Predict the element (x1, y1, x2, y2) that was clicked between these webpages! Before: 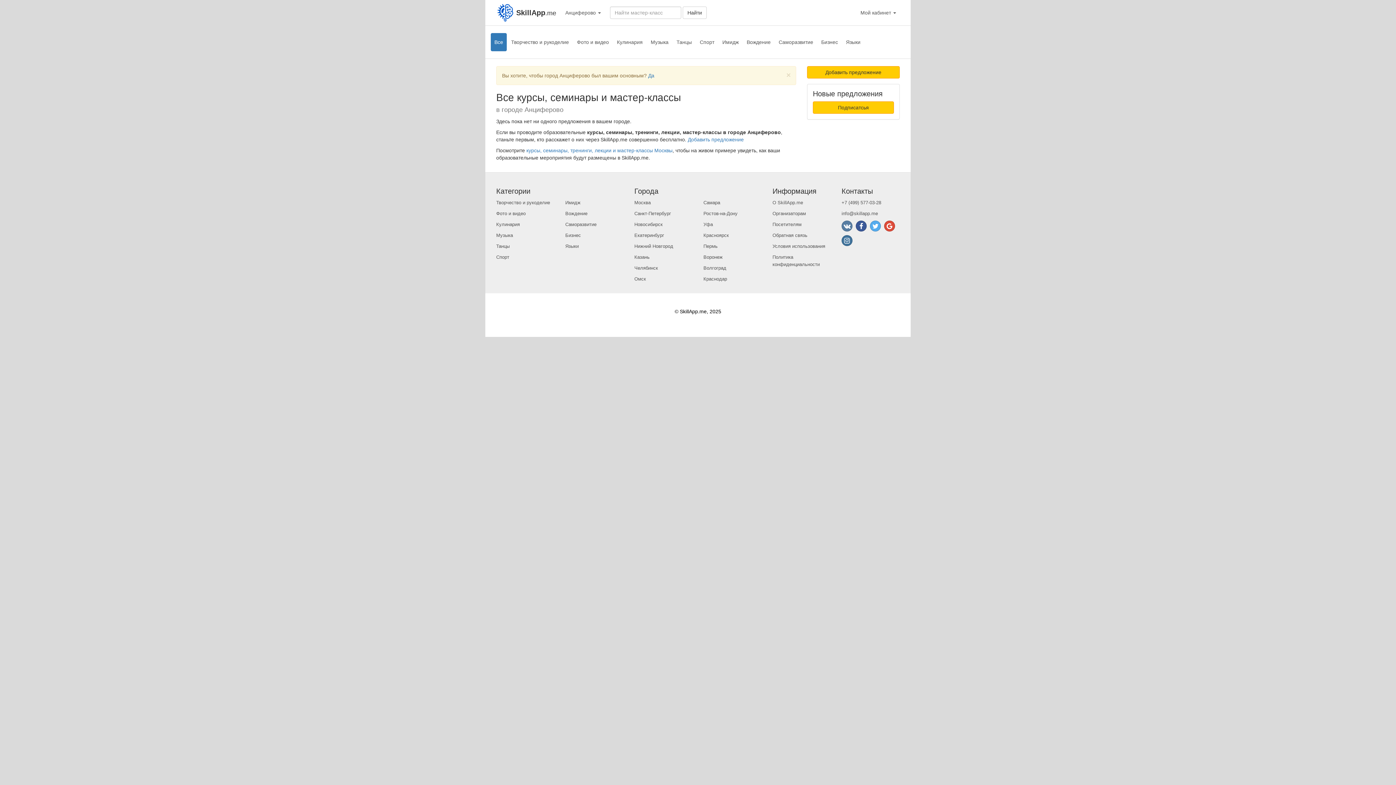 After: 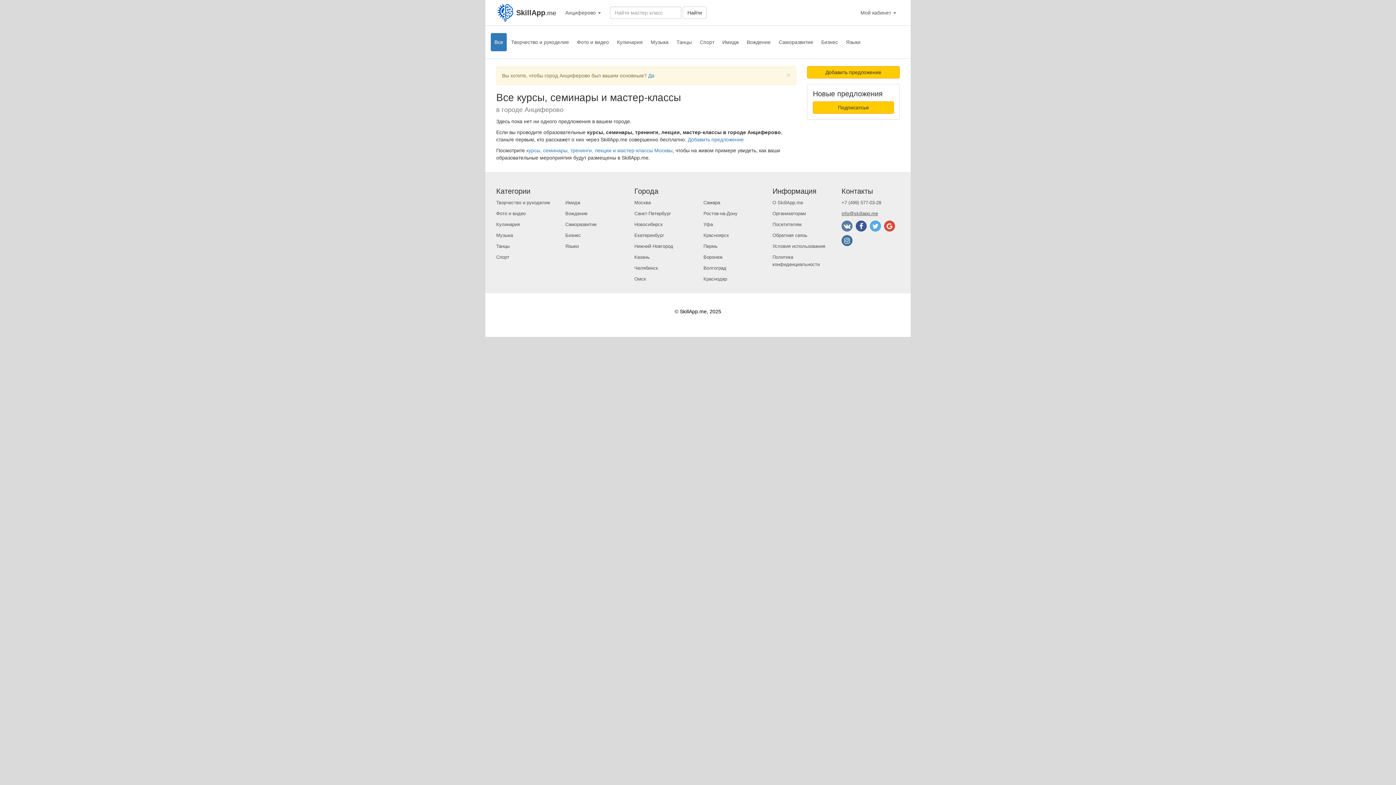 Action: label: info@skillapp.me bbox: (841, 210, 878, 216)